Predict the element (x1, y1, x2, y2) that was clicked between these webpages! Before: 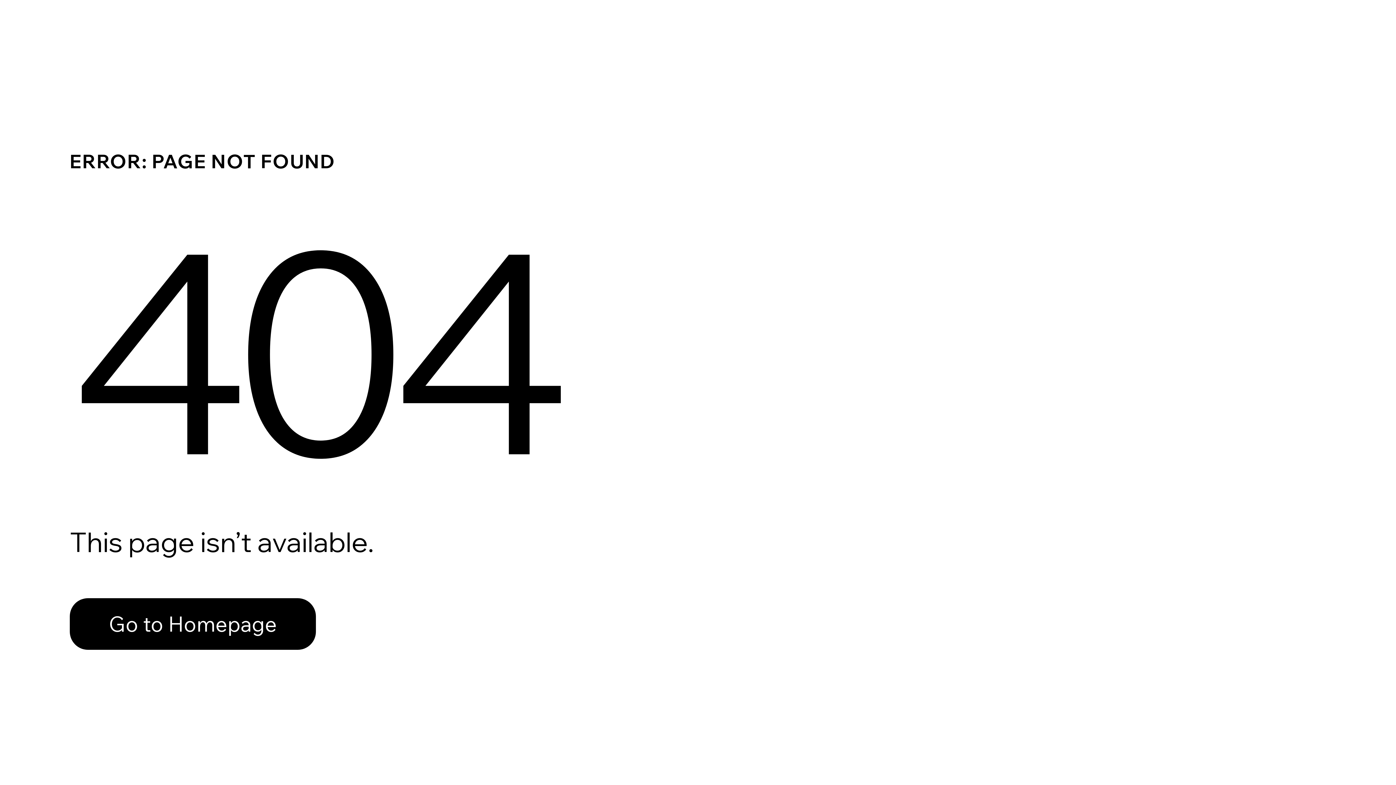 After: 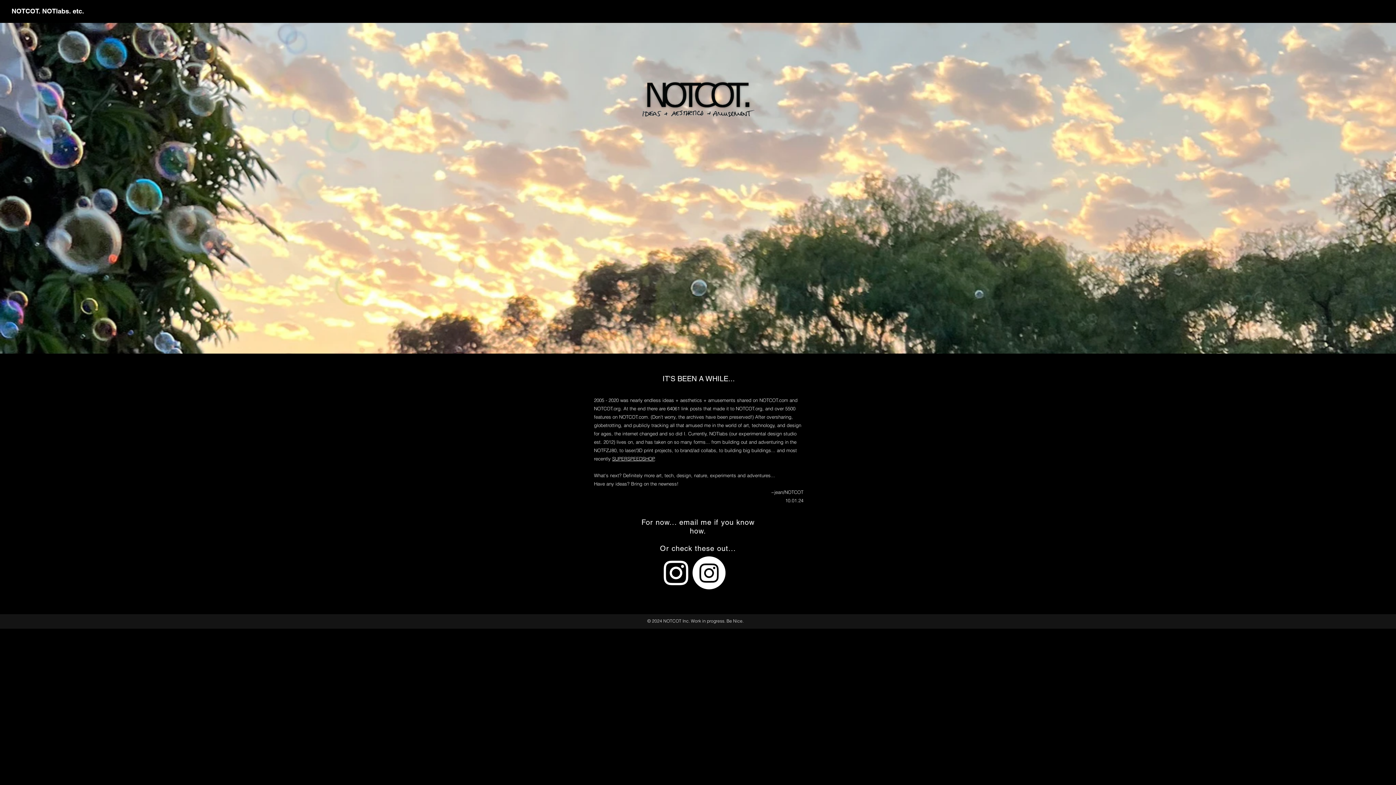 Action: label: Go to Homepage bbox: (69, 598, 316, 650)